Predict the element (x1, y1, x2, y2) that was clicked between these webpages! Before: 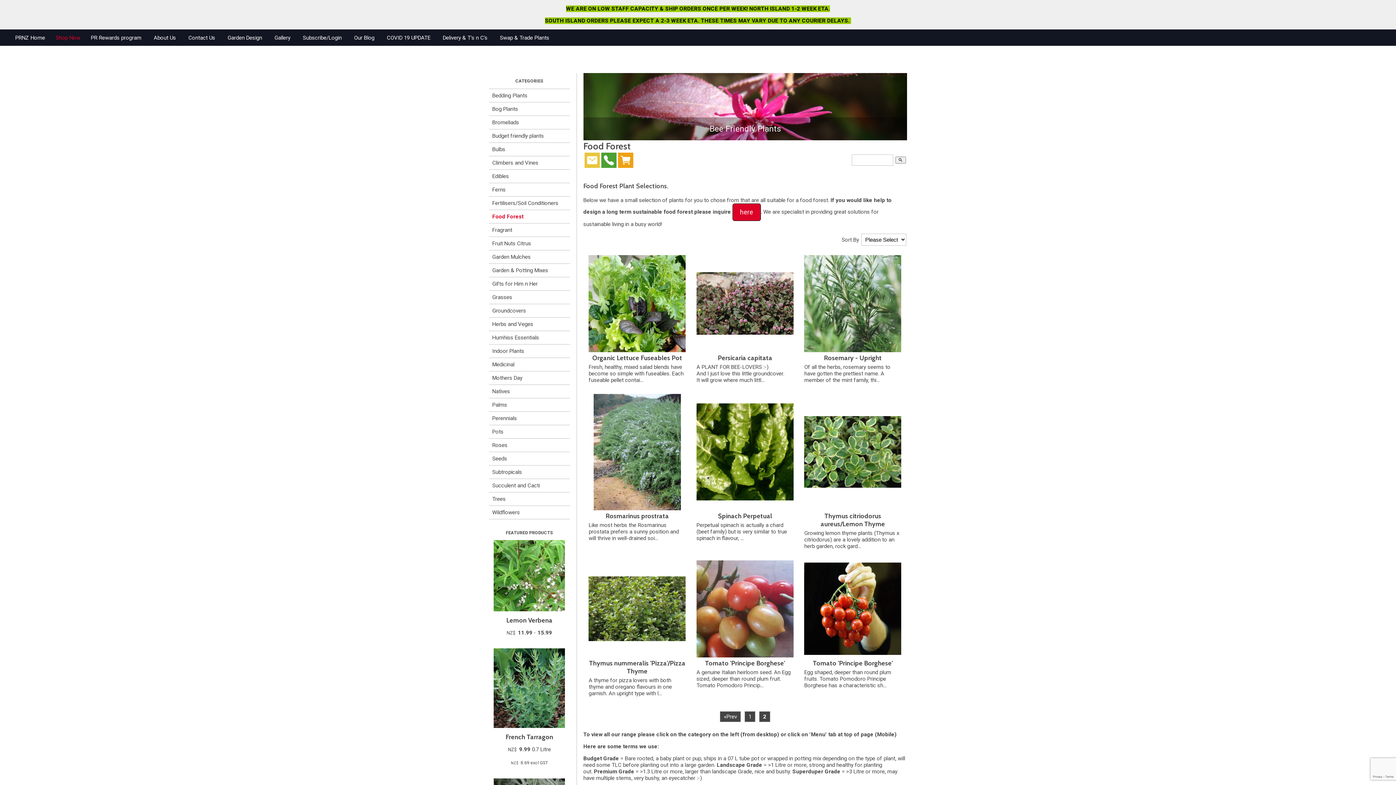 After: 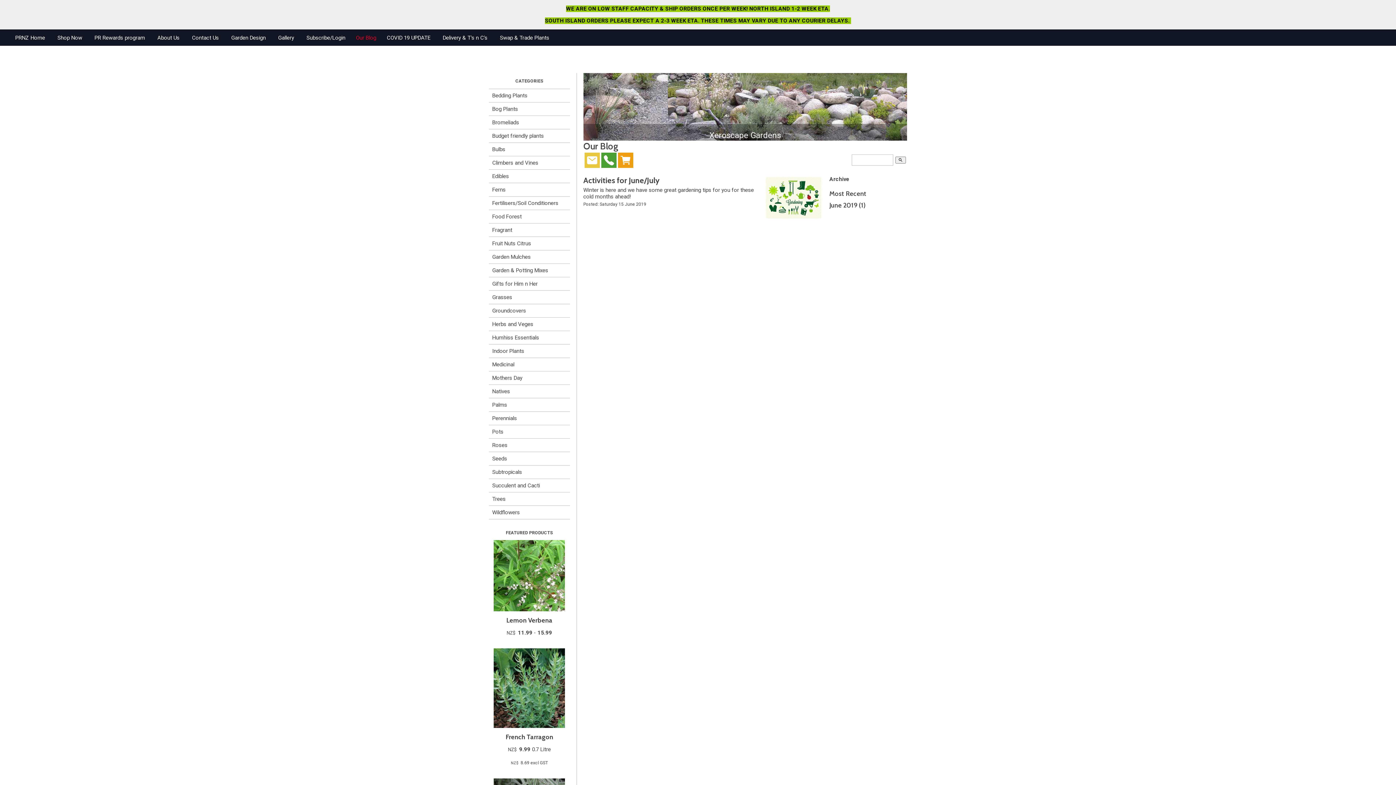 Action: label: Our Blog bbox: (349, 33, 378, 42)